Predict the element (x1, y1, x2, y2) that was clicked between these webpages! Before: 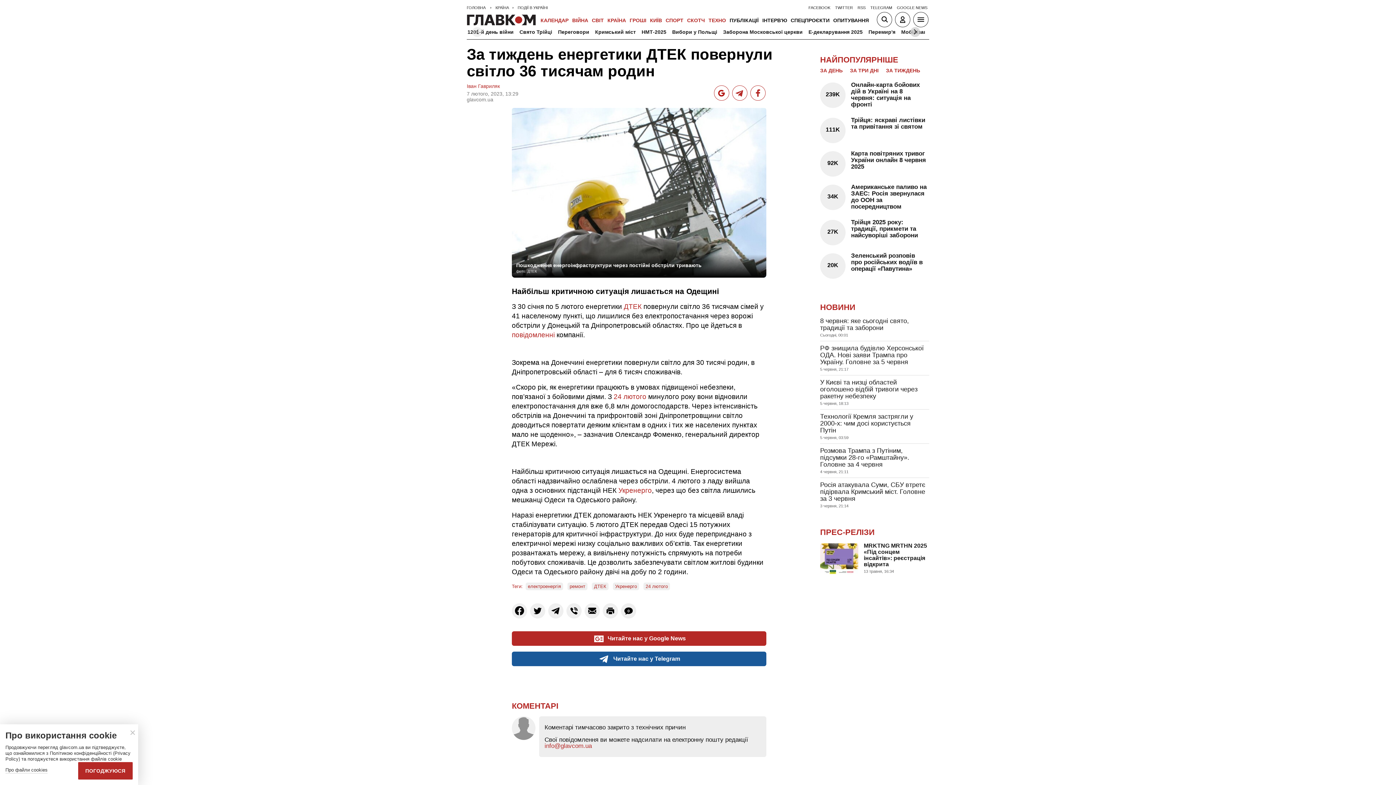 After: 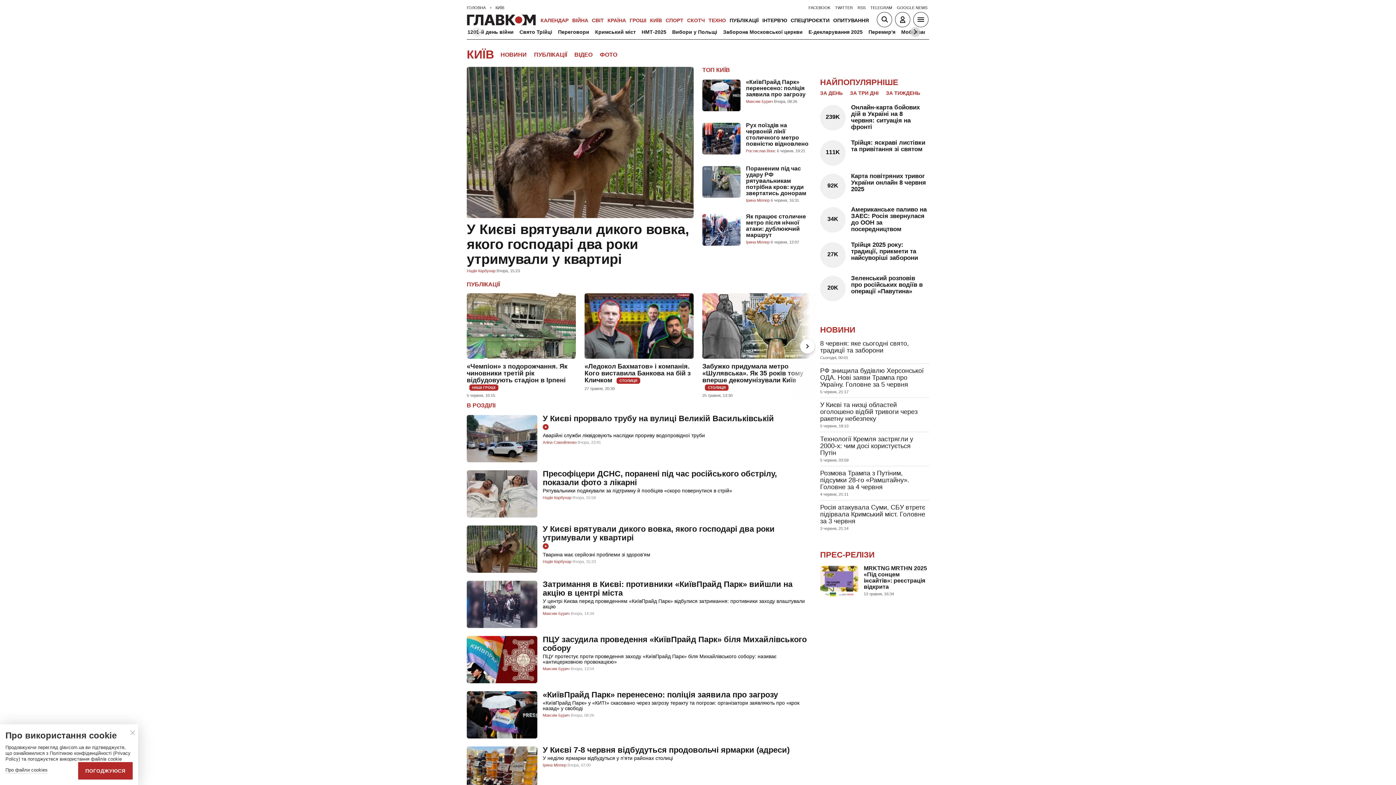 Action: label: КИЇВ bbox: (650, 17, 662, 23)